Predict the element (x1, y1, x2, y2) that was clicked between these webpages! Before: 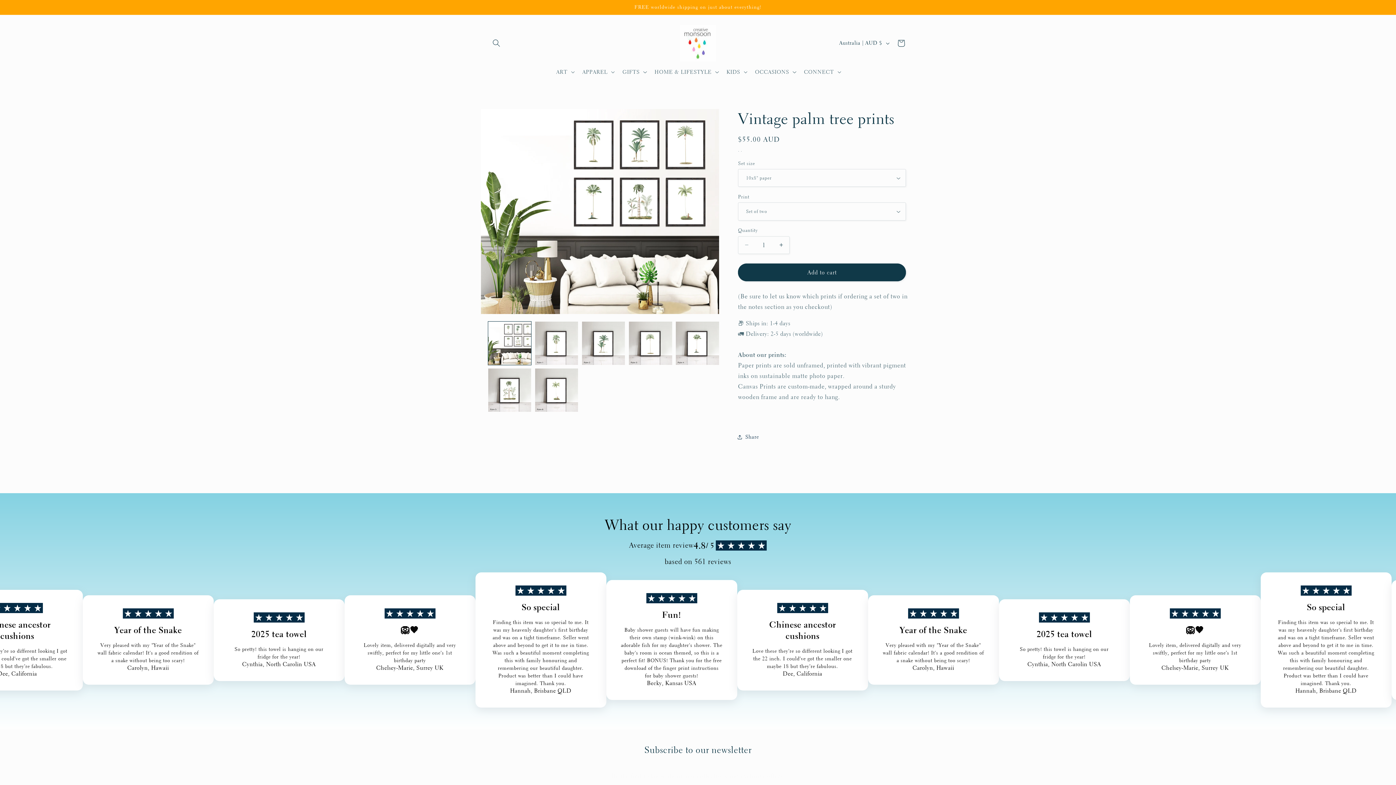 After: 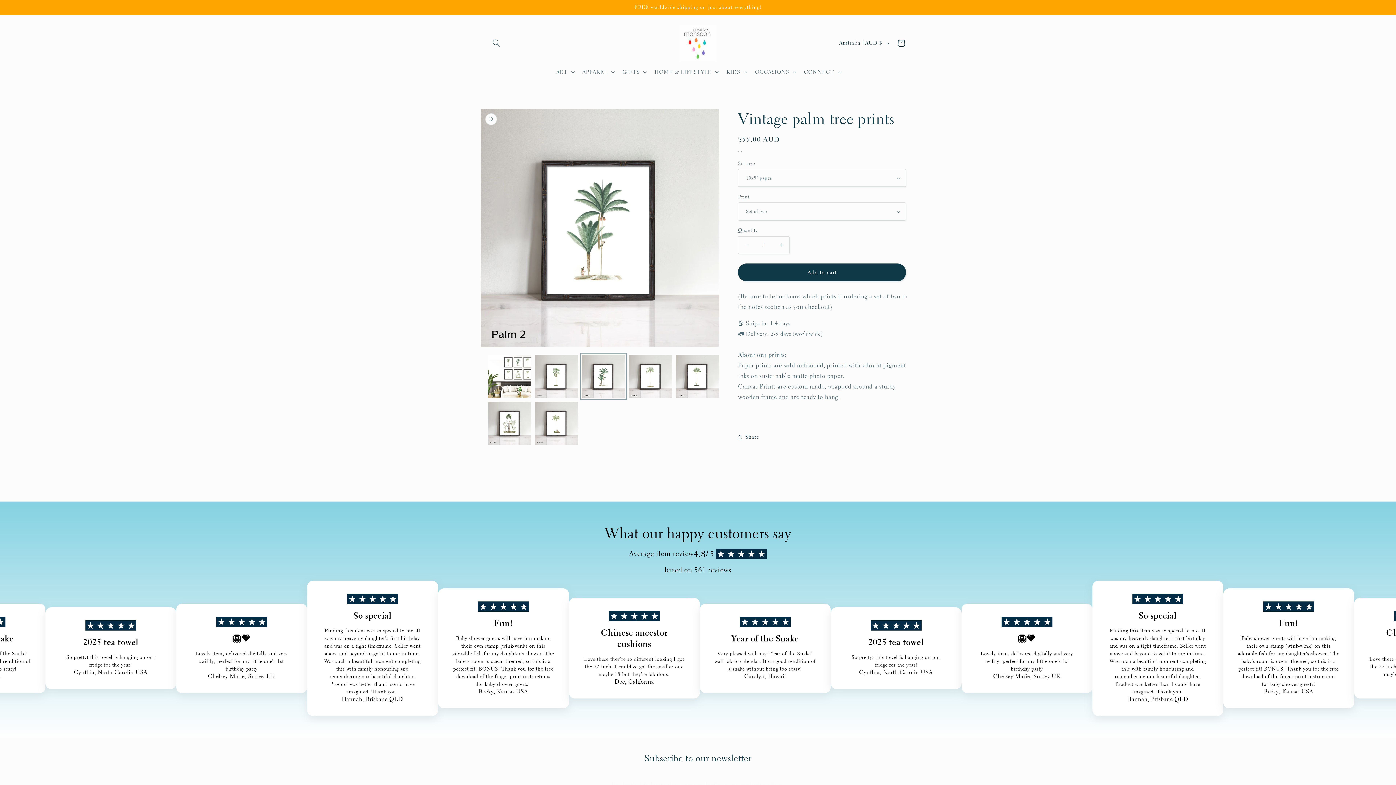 Action: bbox: (582, 321, 625, 365) label: Load image 3 in gallery view